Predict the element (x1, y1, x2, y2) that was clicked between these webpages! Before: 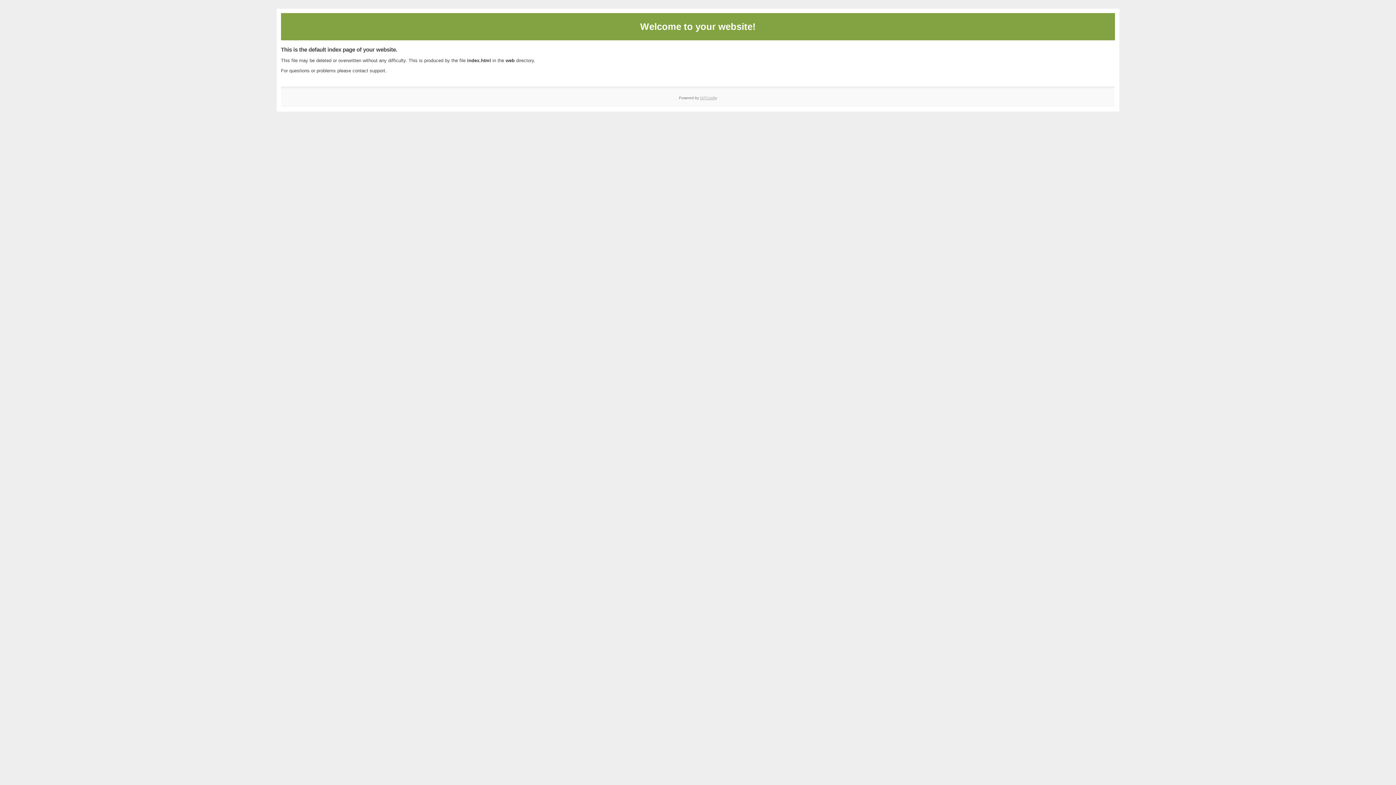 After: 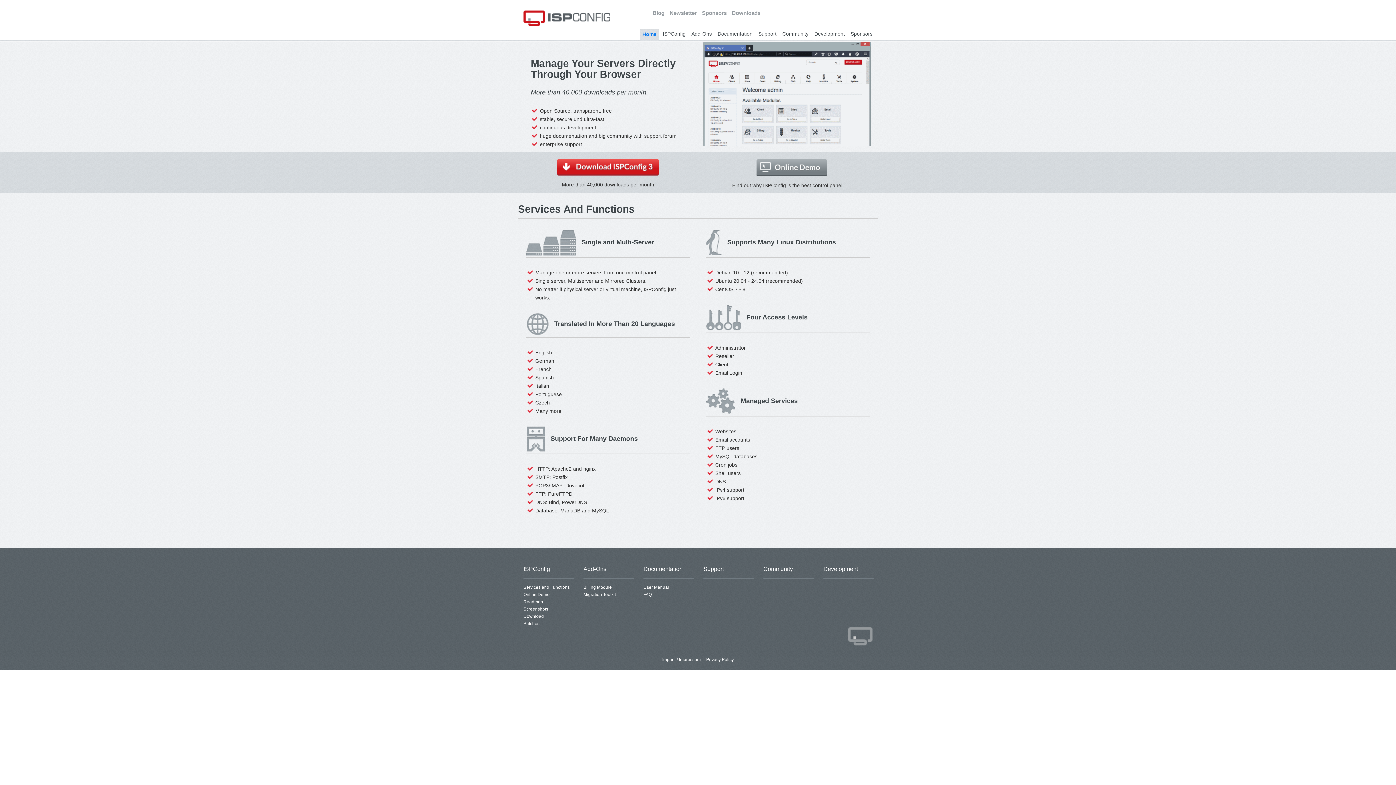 Action: label: ISPConfig bbox: (700, 95, 717, 99)